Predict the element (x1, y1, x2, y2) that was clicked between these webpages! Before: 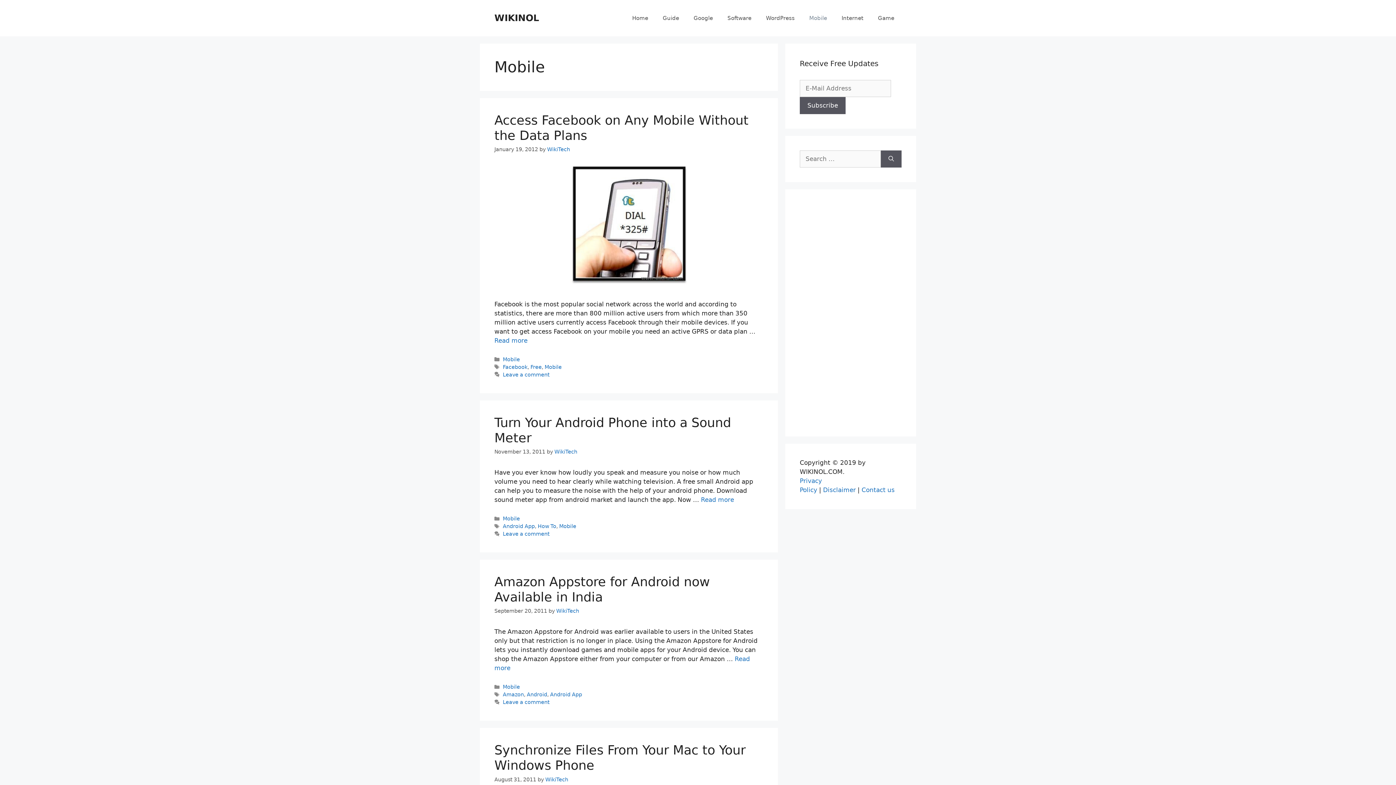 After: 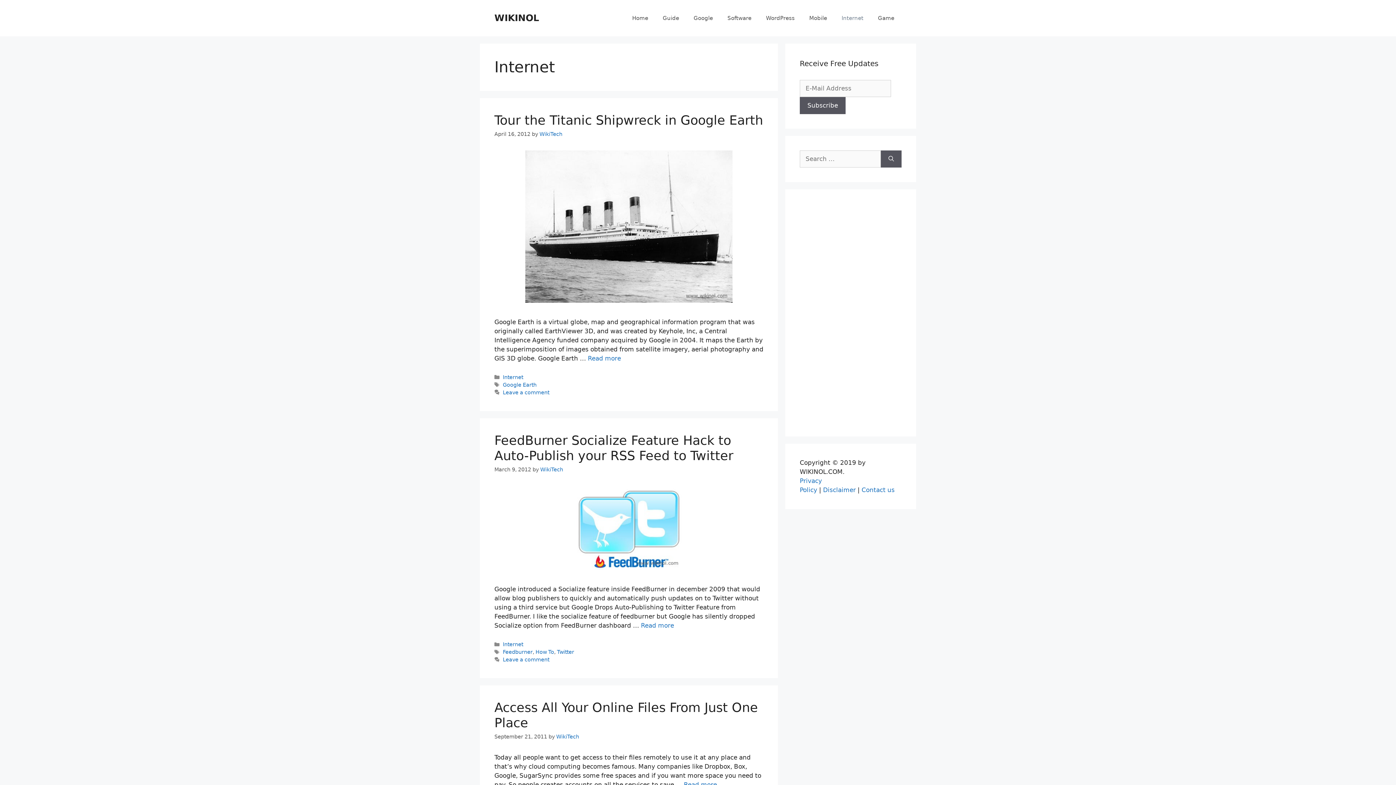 Action: bbox: (834, 7, 870, 29) label: Internet